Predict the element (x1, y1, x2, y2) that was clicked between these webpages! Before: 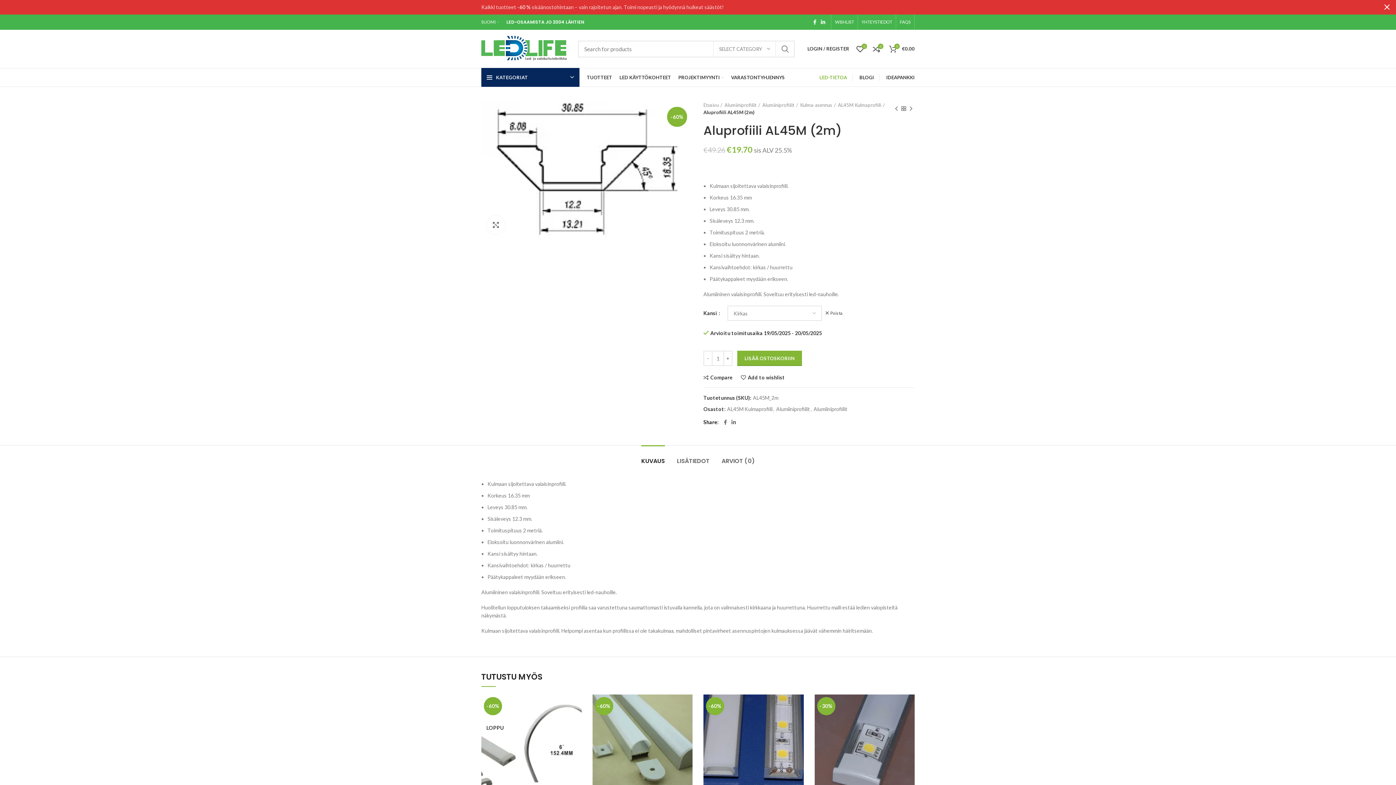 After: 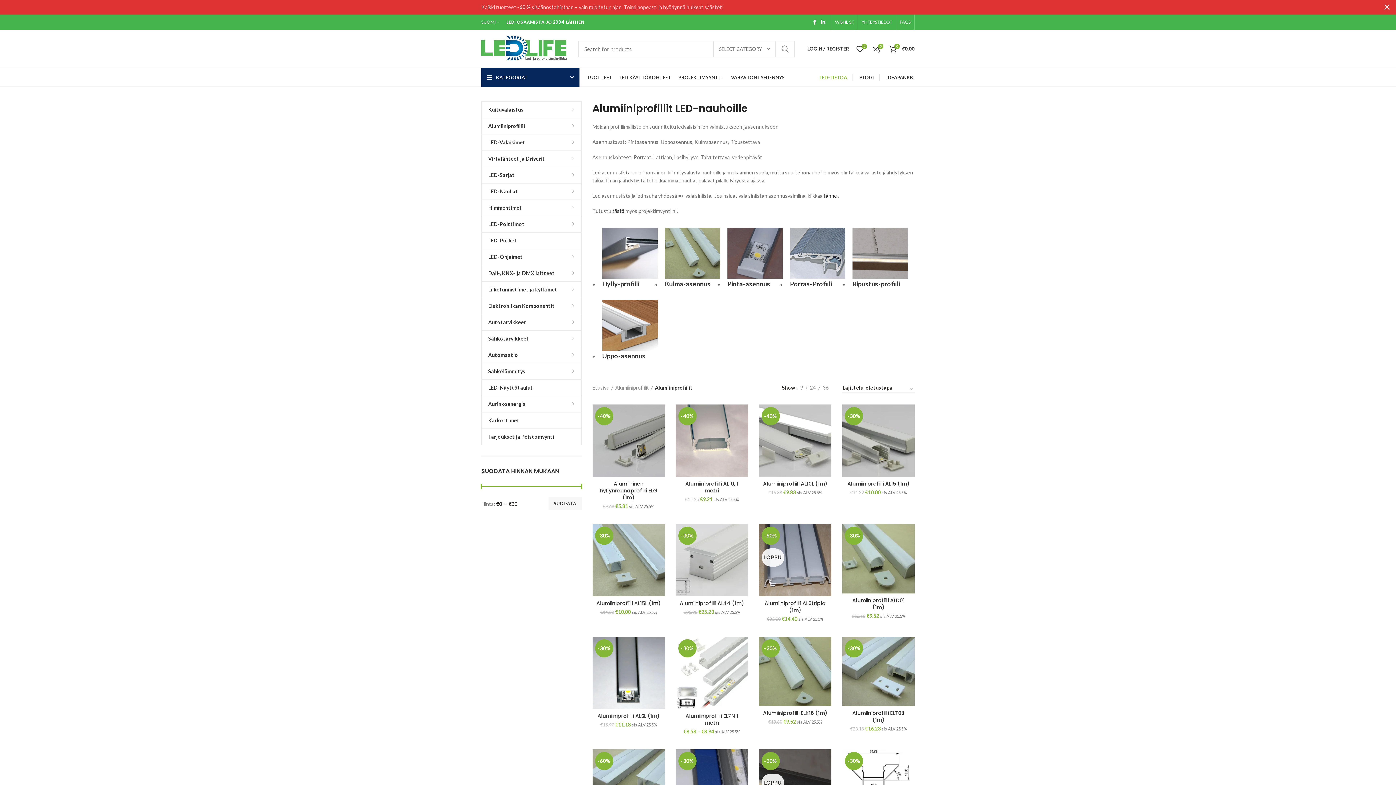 Action: bbox: (762, 101, 798, 108) label: Alumiiniprofiilit